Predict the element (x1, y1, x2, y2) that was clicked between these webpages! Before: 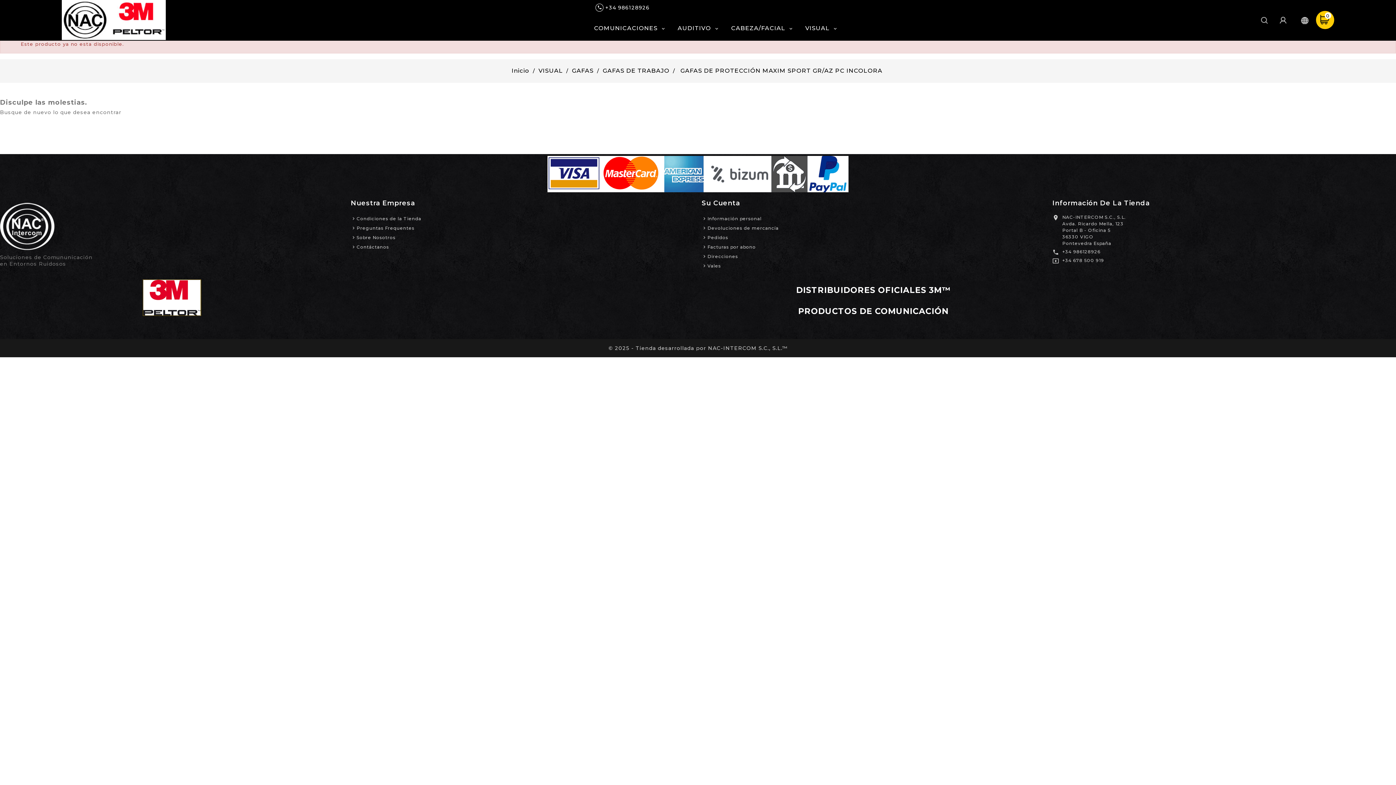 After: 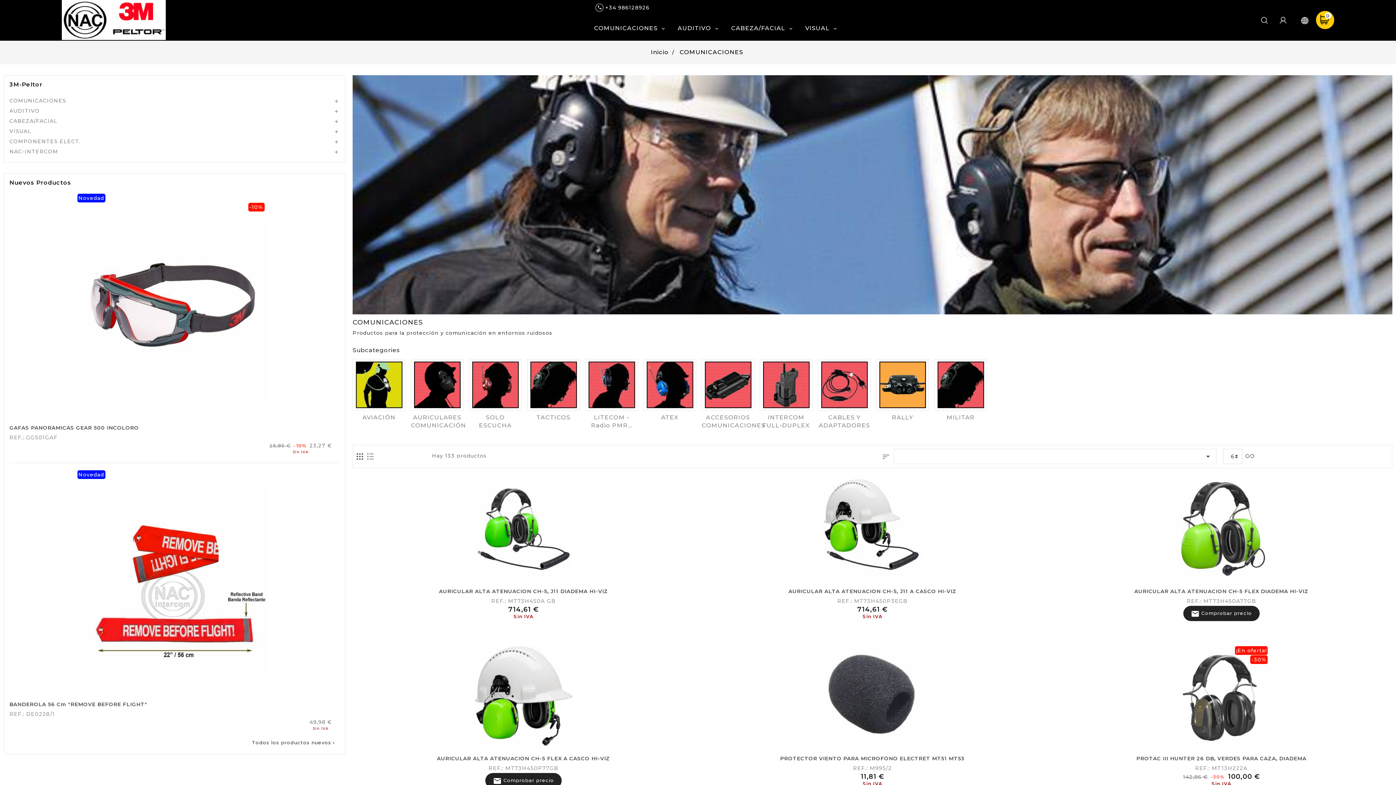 Action: bbox: (585, 16, 666, 40) label: COMUNICACIONES
